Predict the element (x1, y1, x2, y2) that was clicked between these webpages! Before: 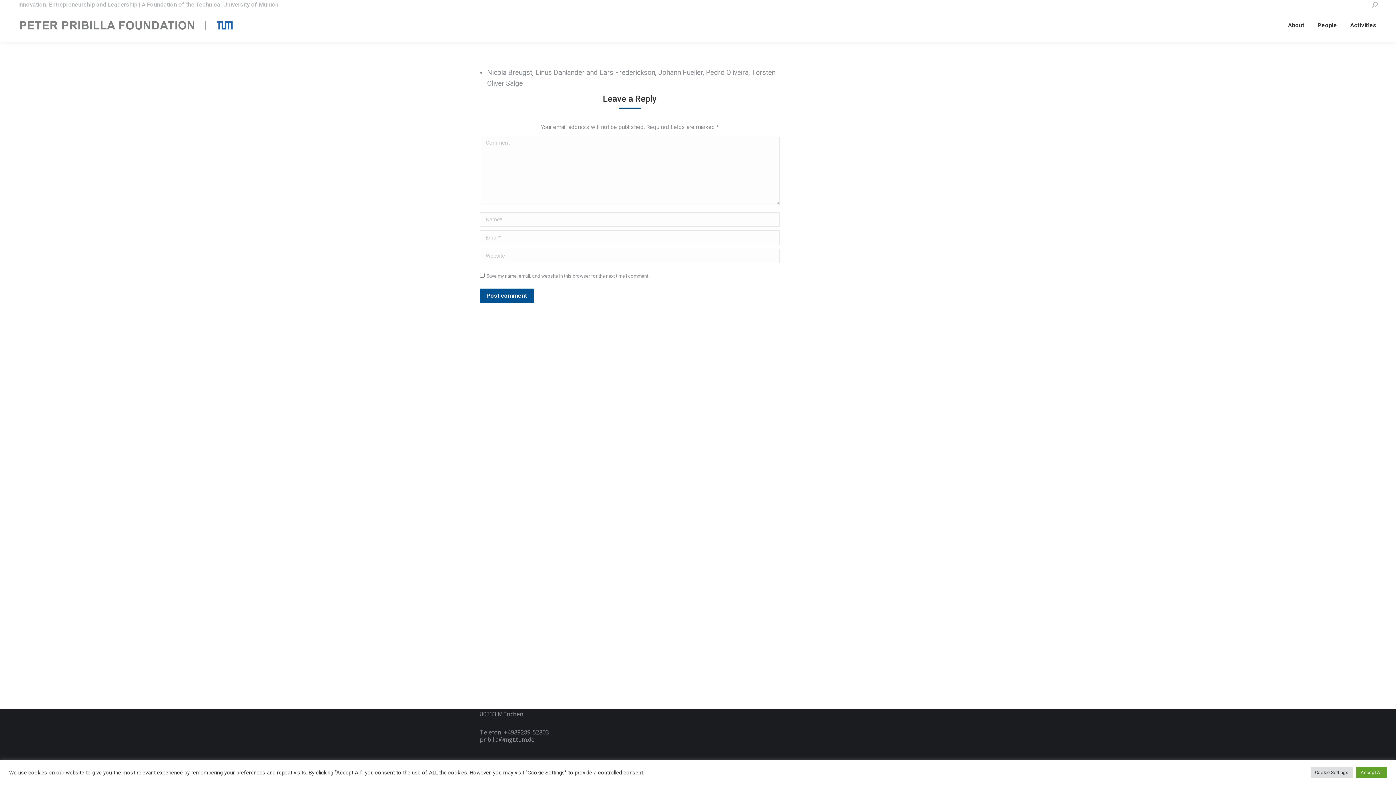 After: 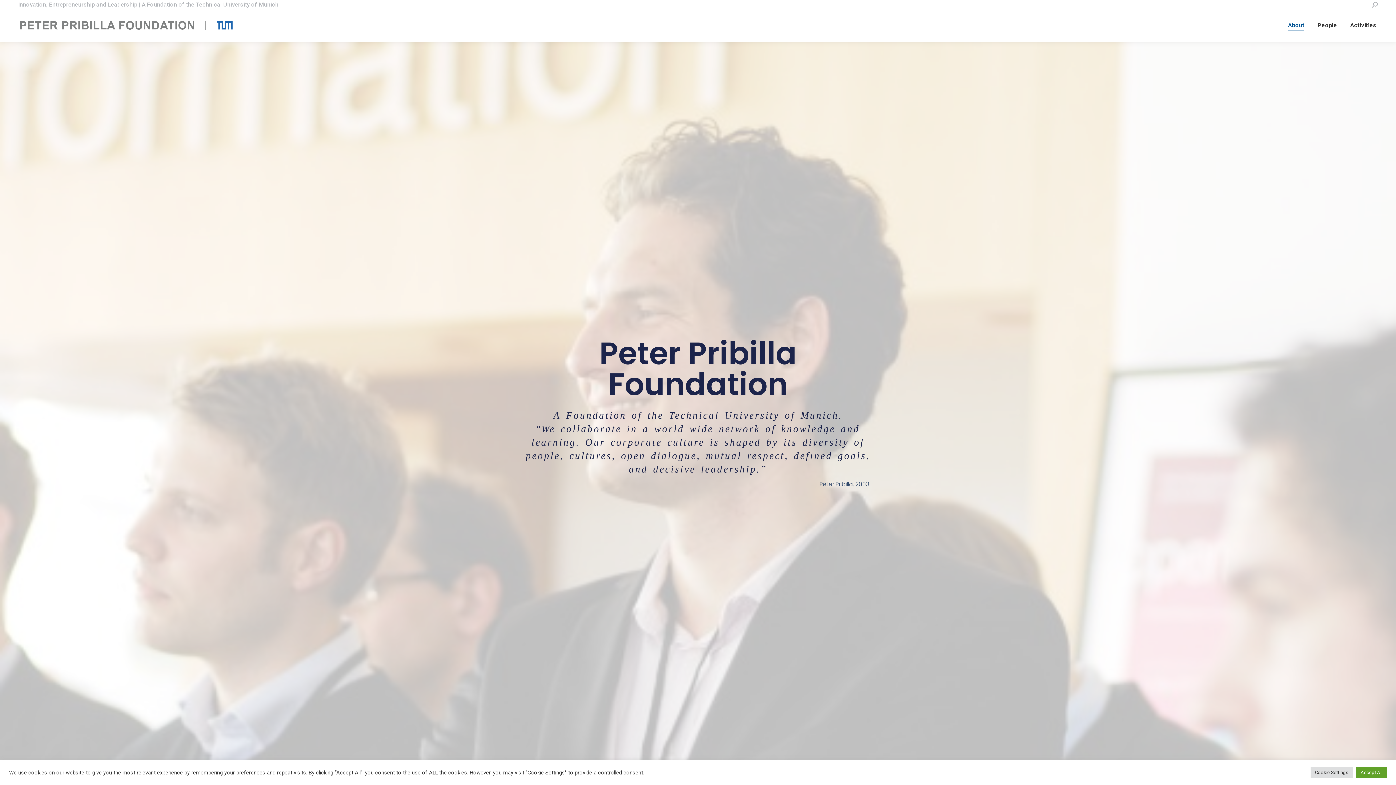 Action: bbox: (18, 20, 232, 30)